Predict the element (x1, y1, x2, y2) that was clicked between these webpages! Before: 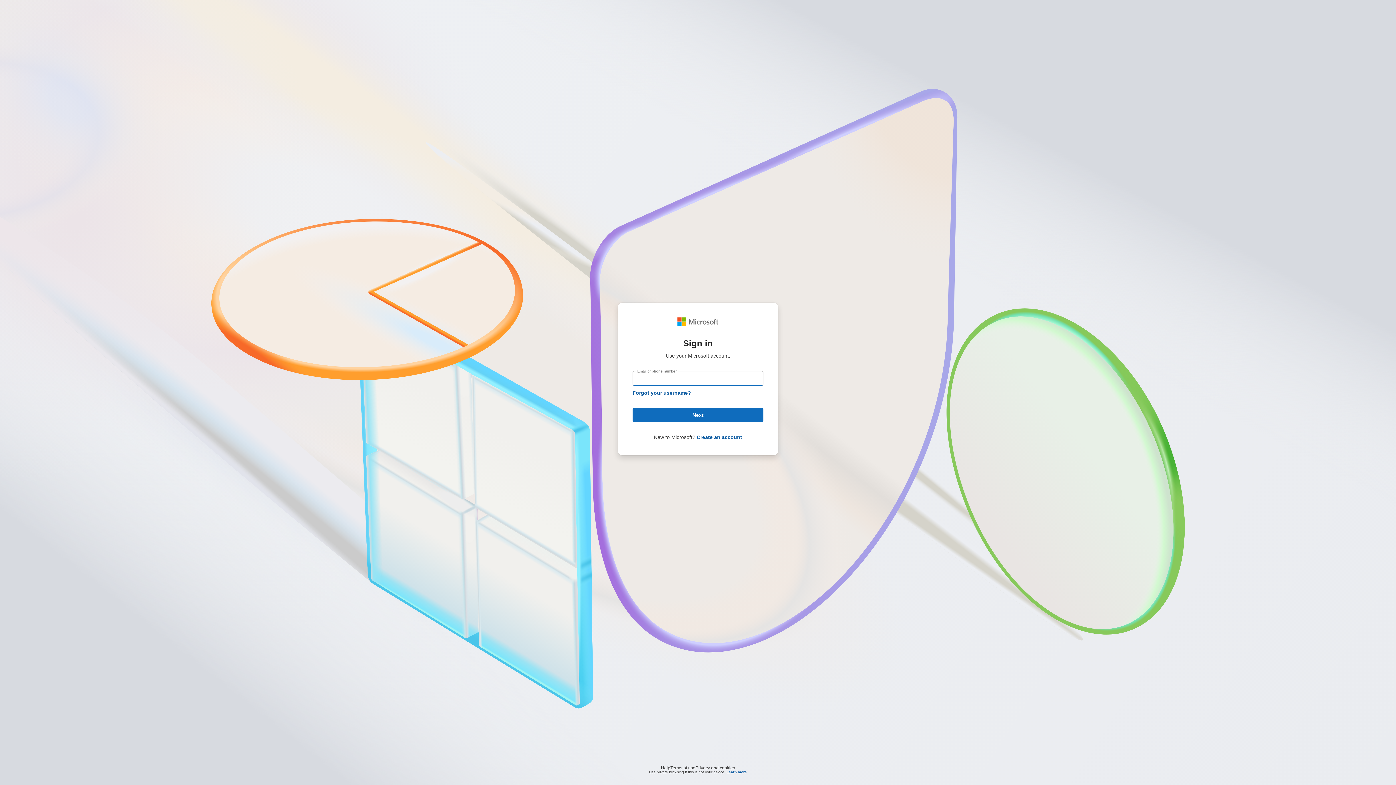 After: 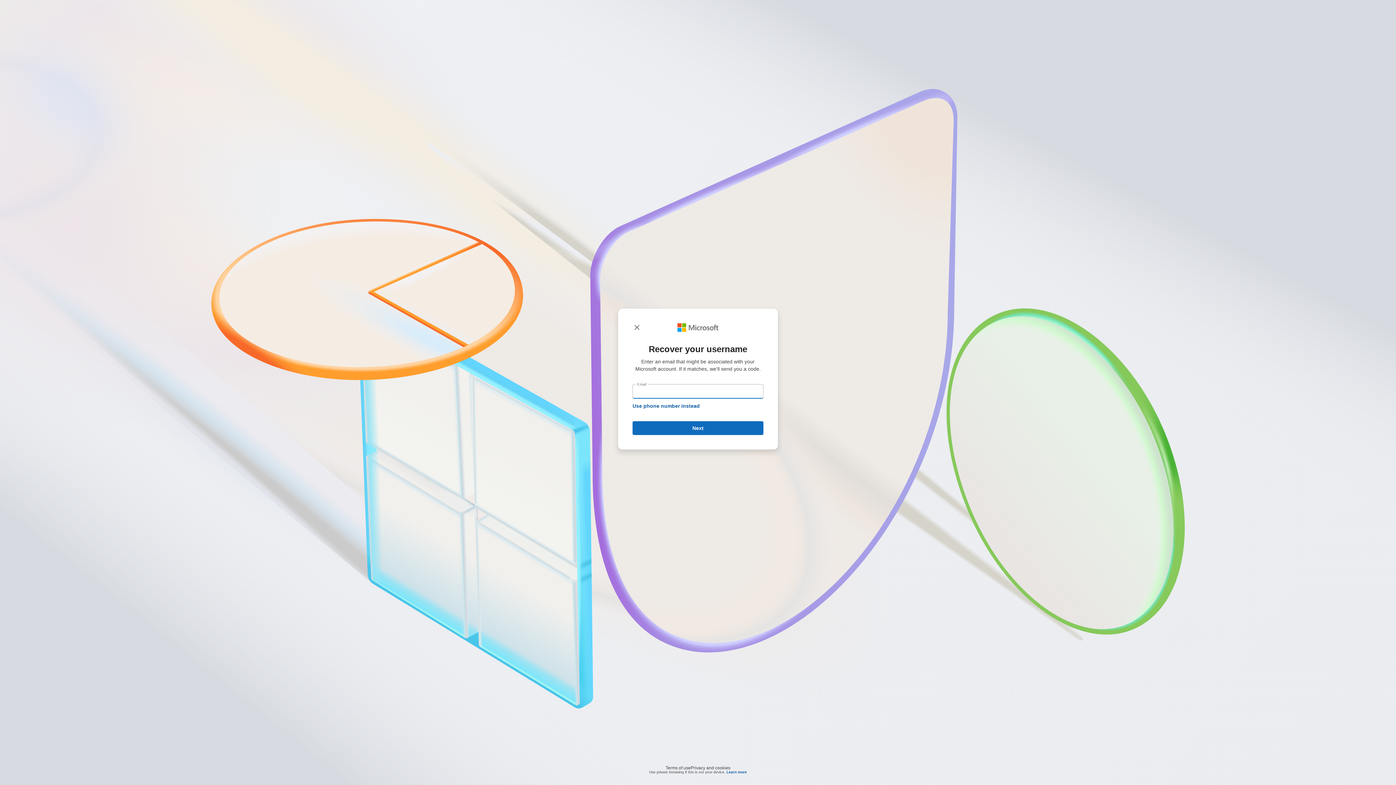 Action: label: Forgot your username? bbox: (632, 390, 691, 396)